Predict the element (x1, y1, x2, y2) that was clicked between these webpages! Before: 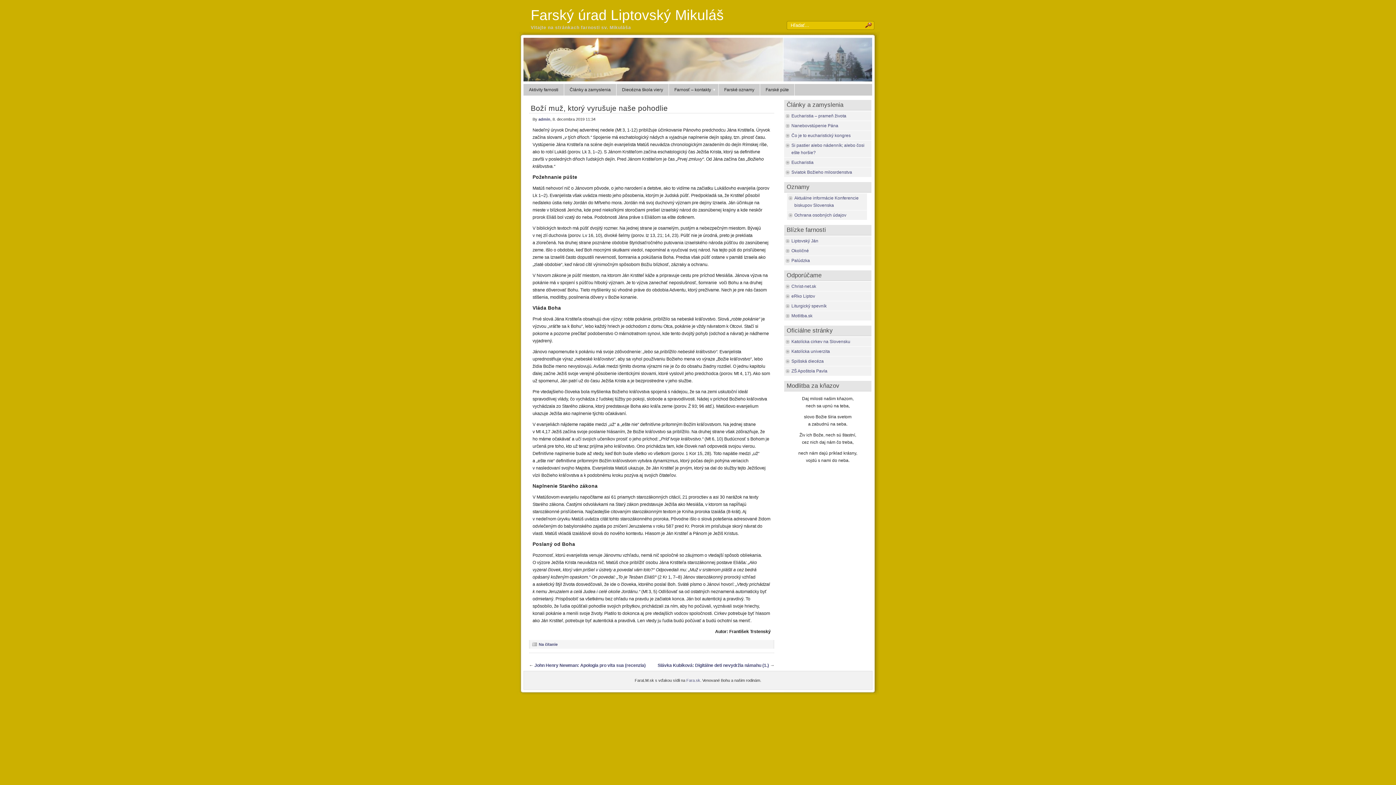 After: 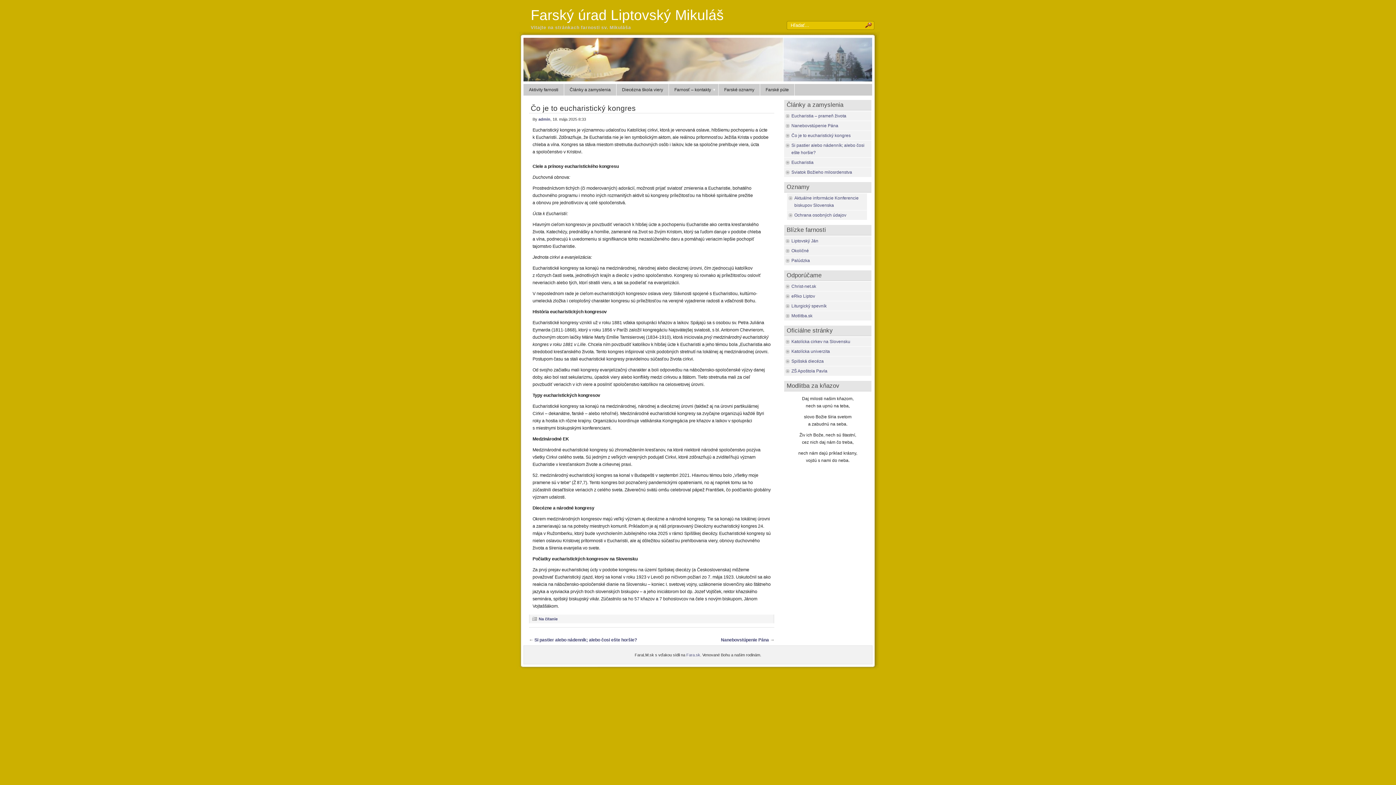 Action: label: Čo je to eucharistický kongres bbox: (791, 133, 850, 138)